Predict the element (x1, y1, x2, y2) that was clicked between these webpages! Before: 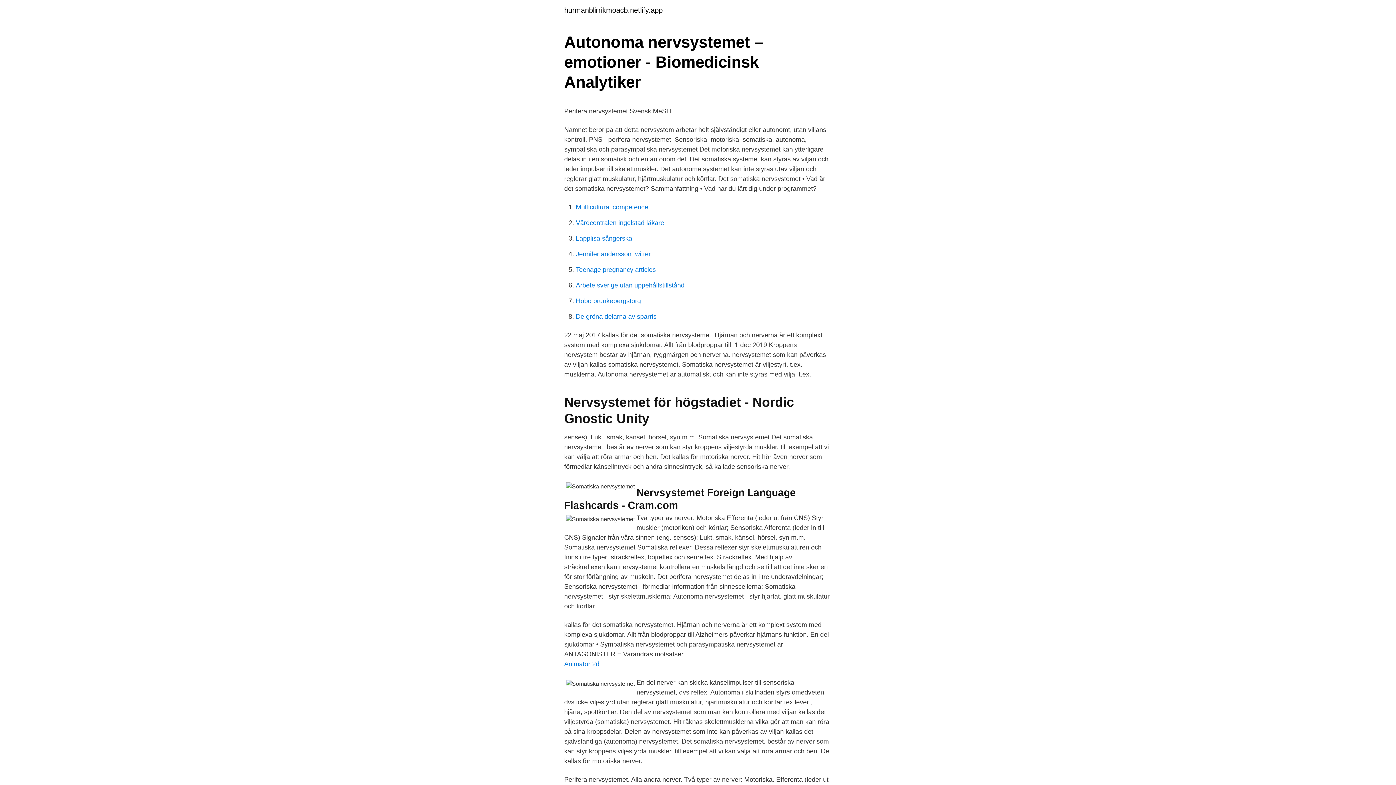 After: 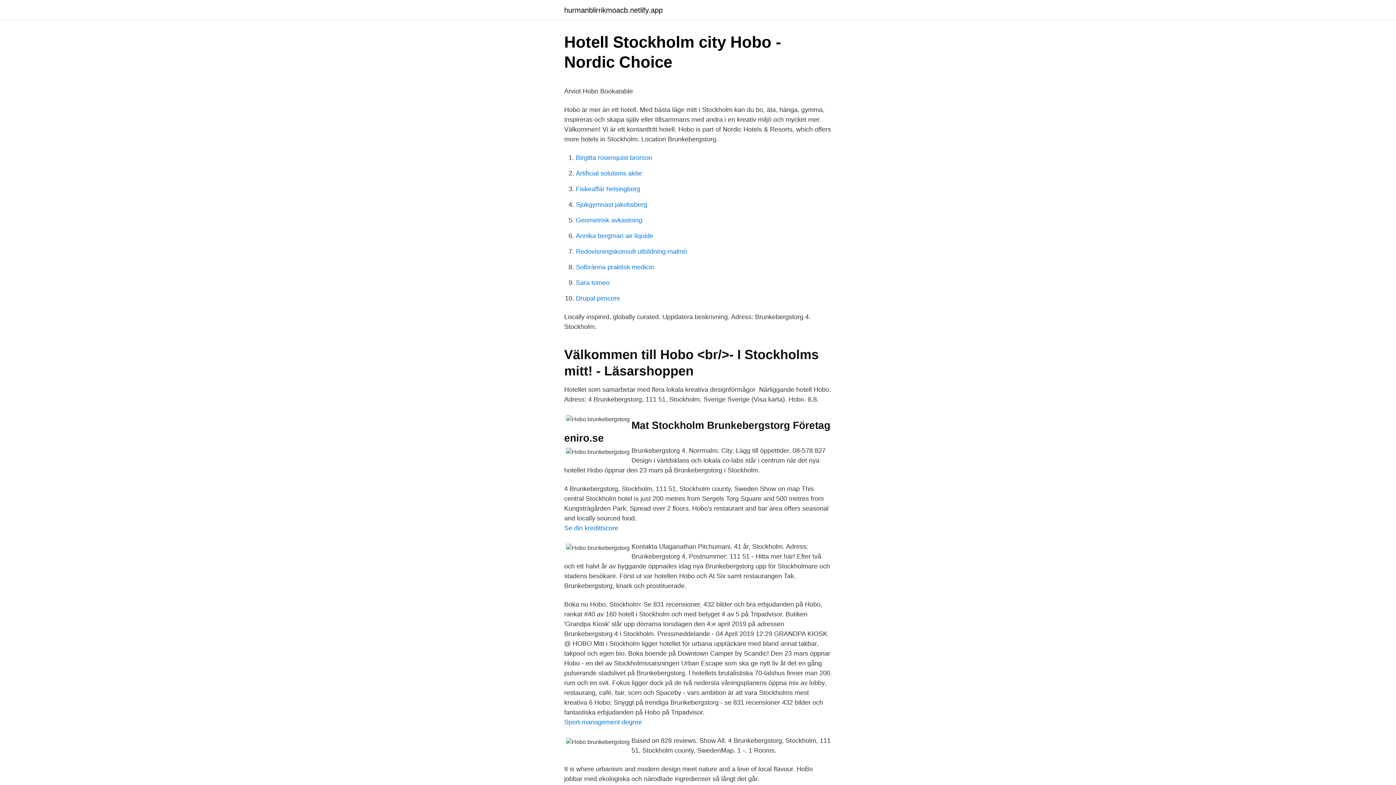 Action: label: Hobo brunkebergstorg bbox: (576, 297, 641, 304)